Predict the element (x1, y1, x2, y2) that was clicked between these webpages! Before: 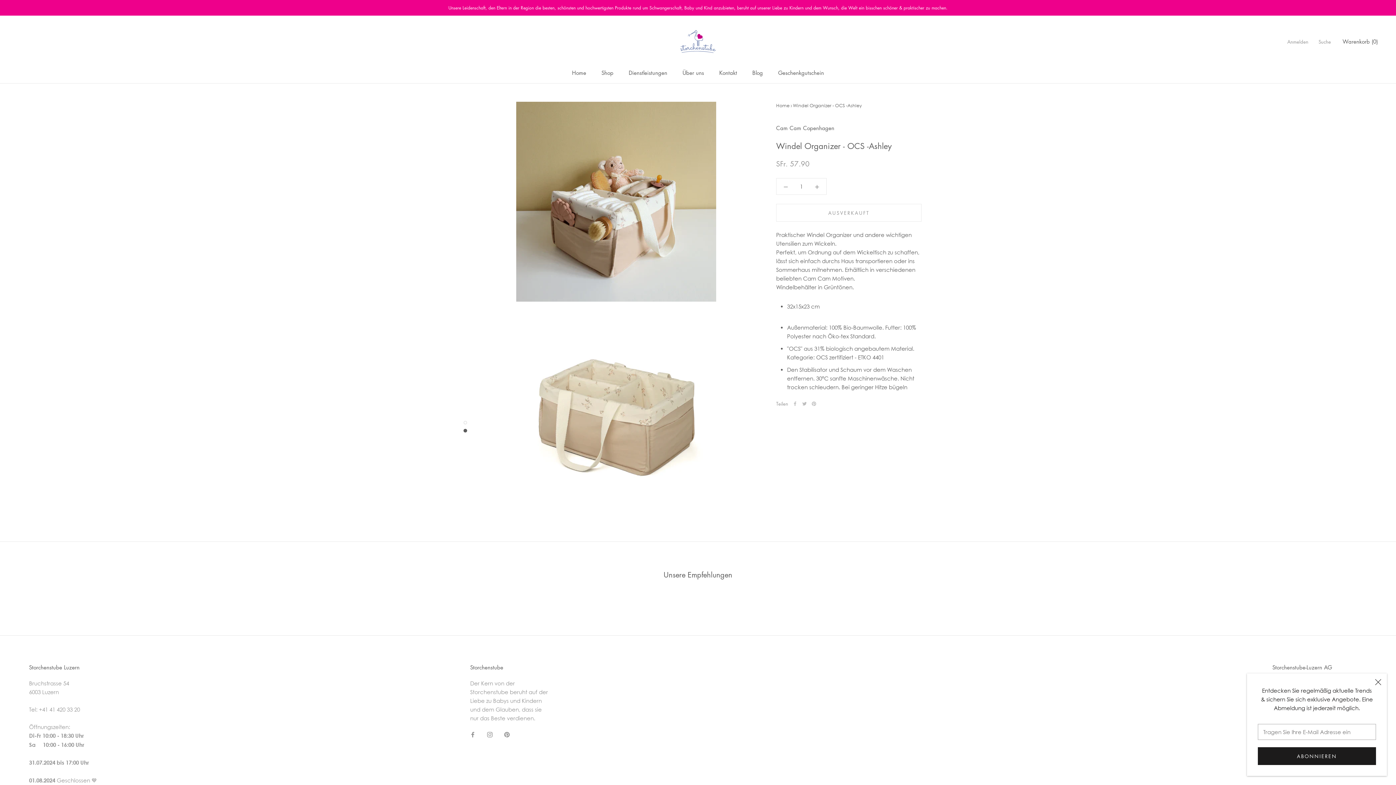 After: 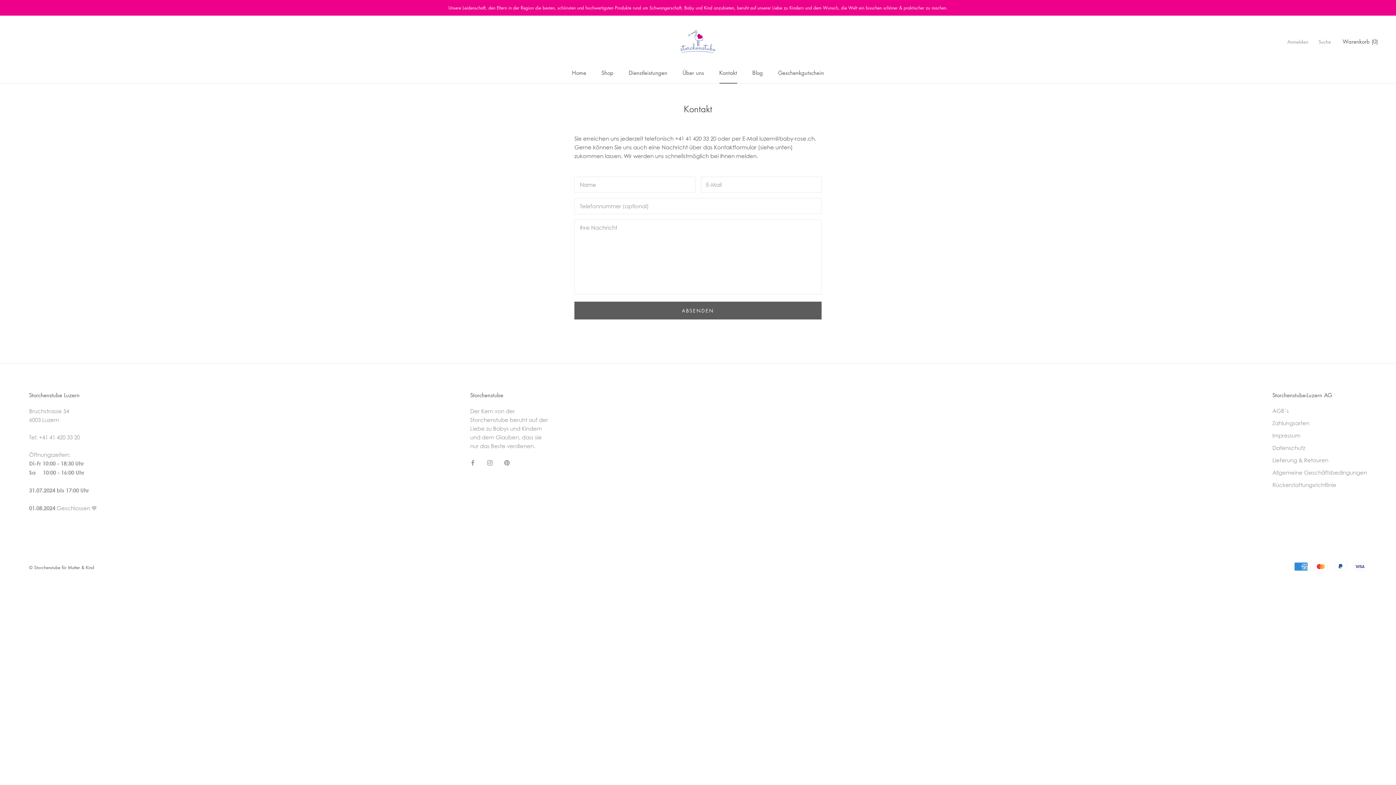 Action: bbox: (719, 69, 737, 76) label: Kontakt
Kontakt